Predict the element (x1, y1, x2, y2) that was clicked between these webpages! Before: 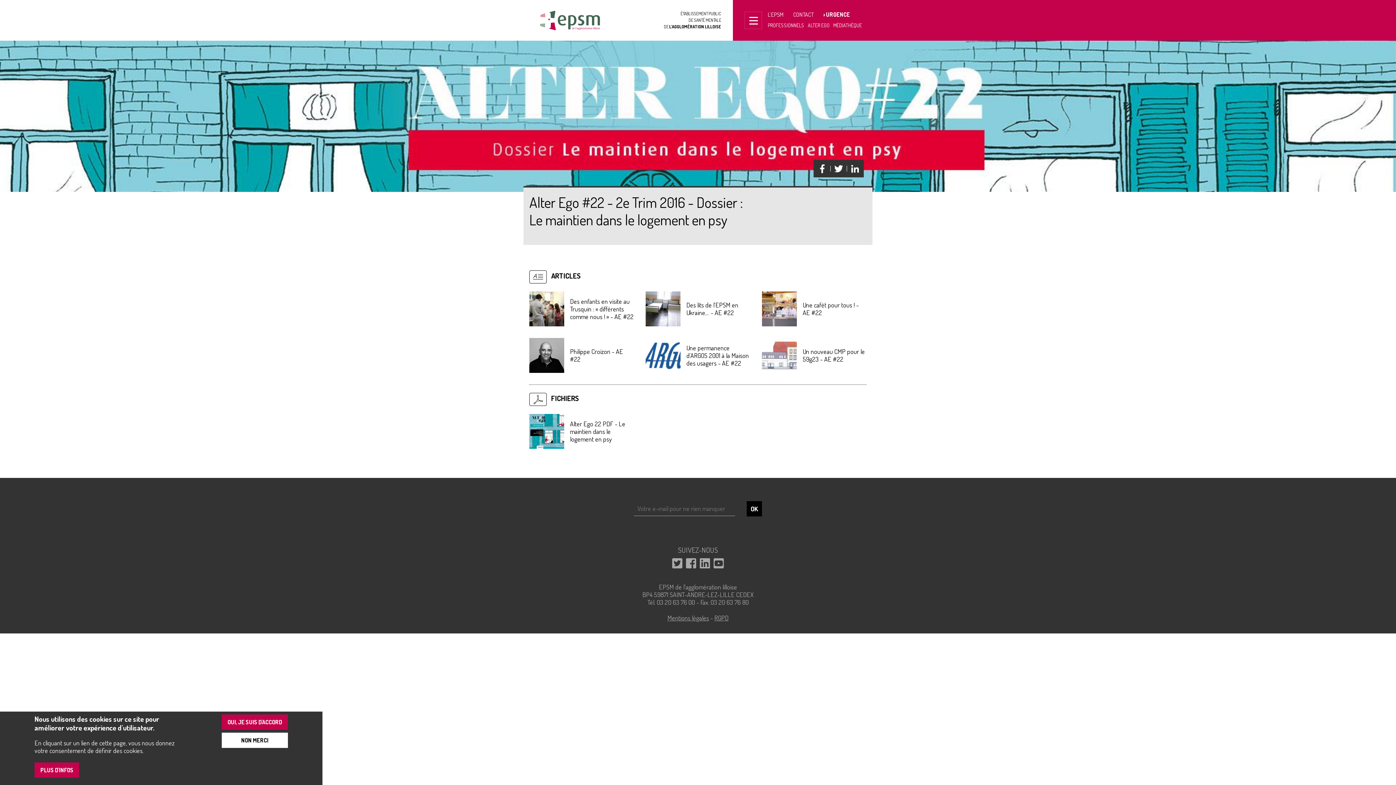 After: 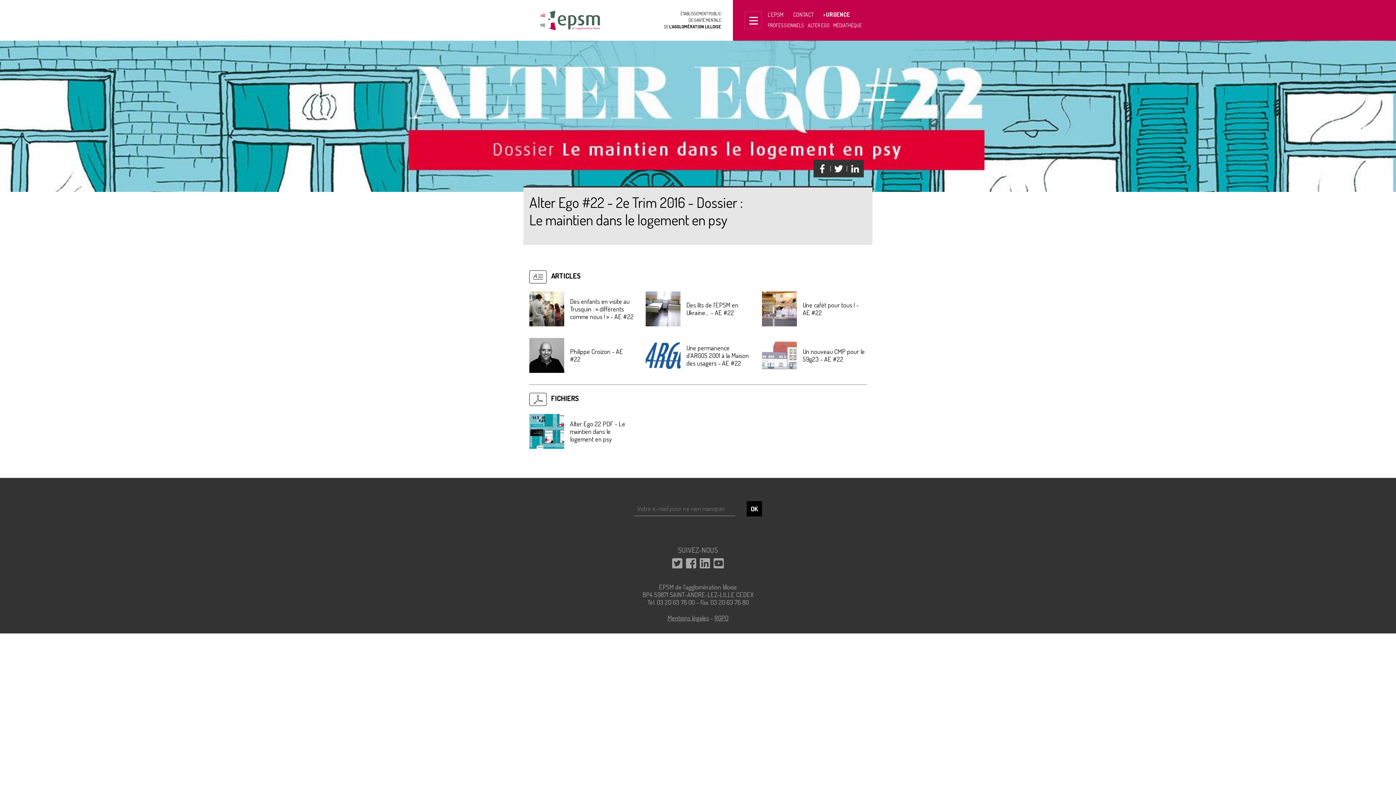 Action: label: NON MERCI bbox: (221, 733, 287, 748)